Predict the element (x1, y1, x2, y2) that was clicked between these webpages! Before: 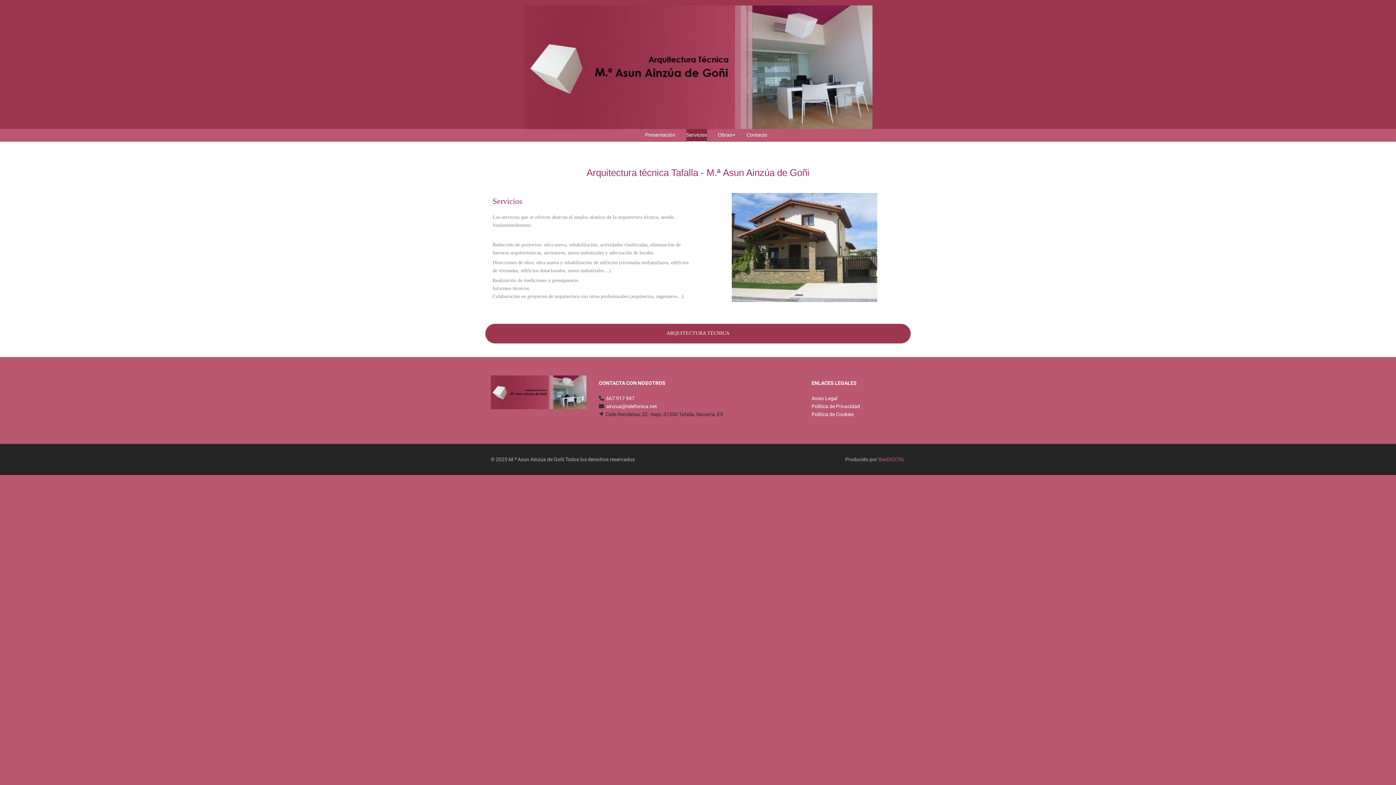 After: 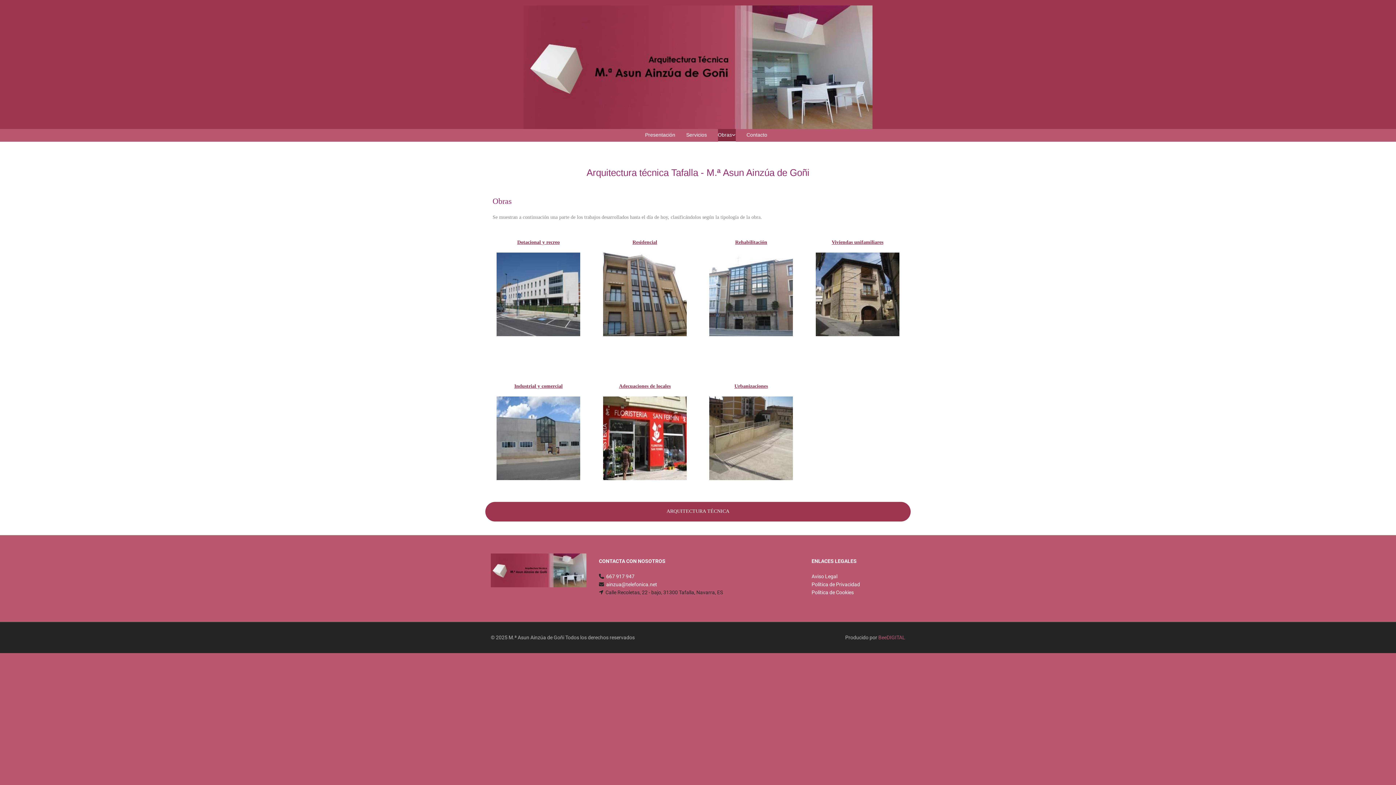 Action: bbox: (718, 129, 735, 141) label: Obras links